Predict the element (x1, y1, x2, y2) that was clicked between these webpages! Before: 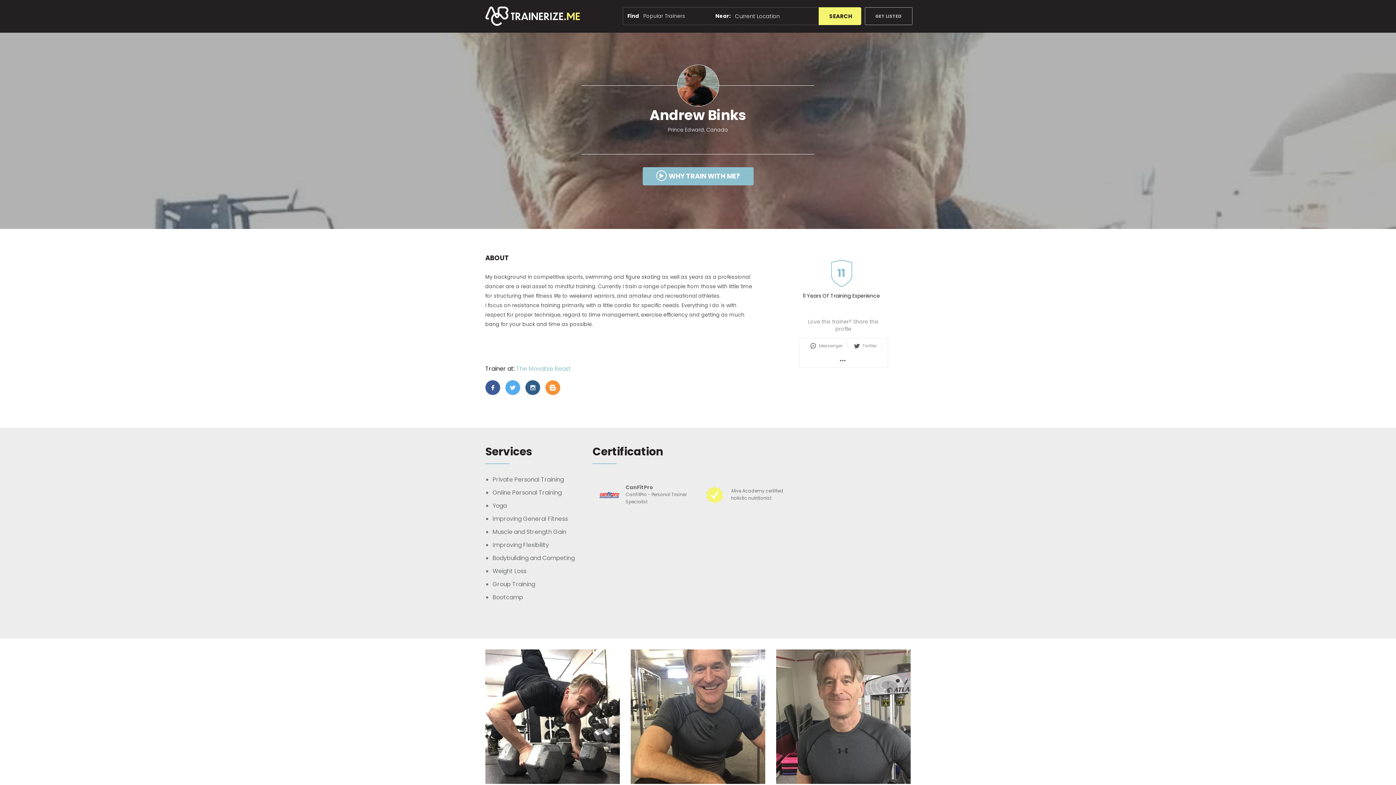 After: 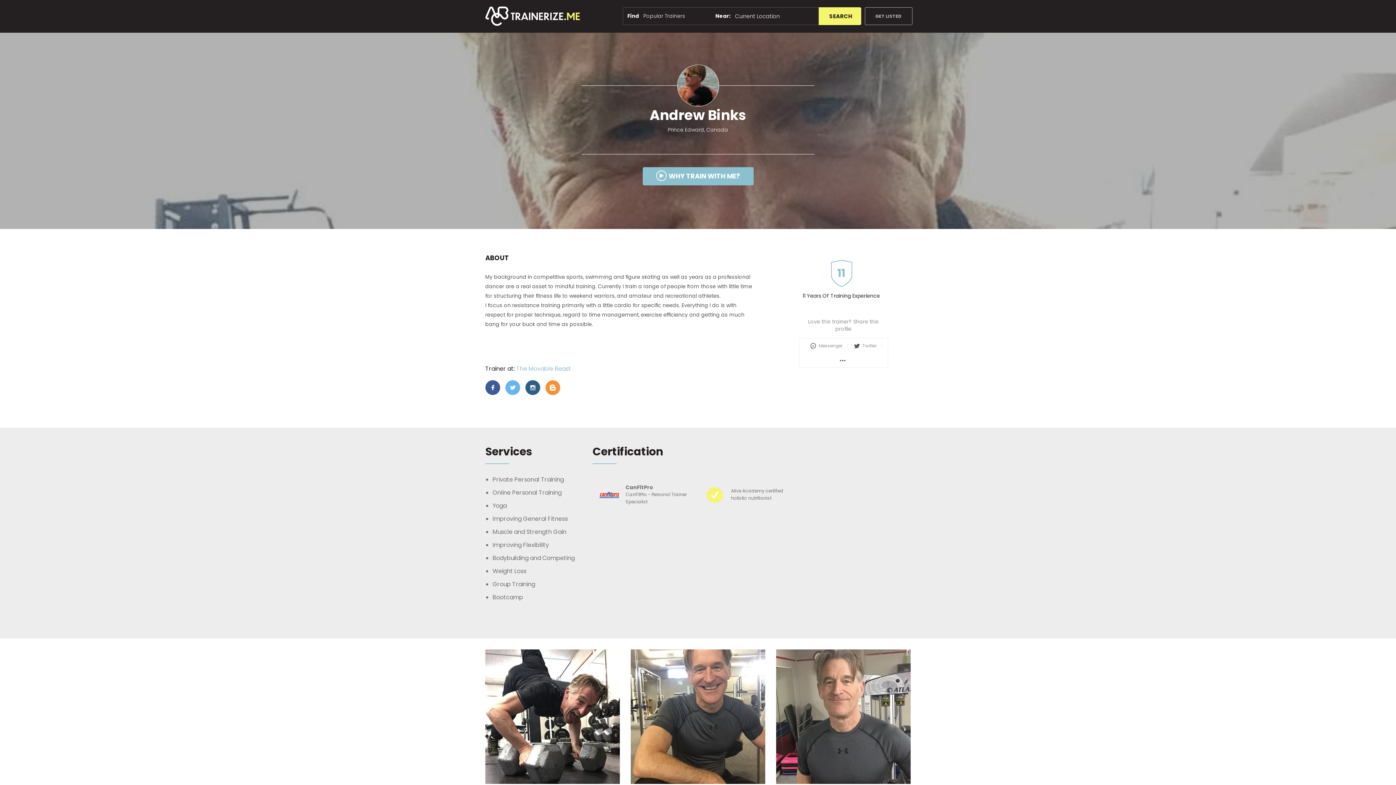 Action: bbox: (505, 389, 524, 397)